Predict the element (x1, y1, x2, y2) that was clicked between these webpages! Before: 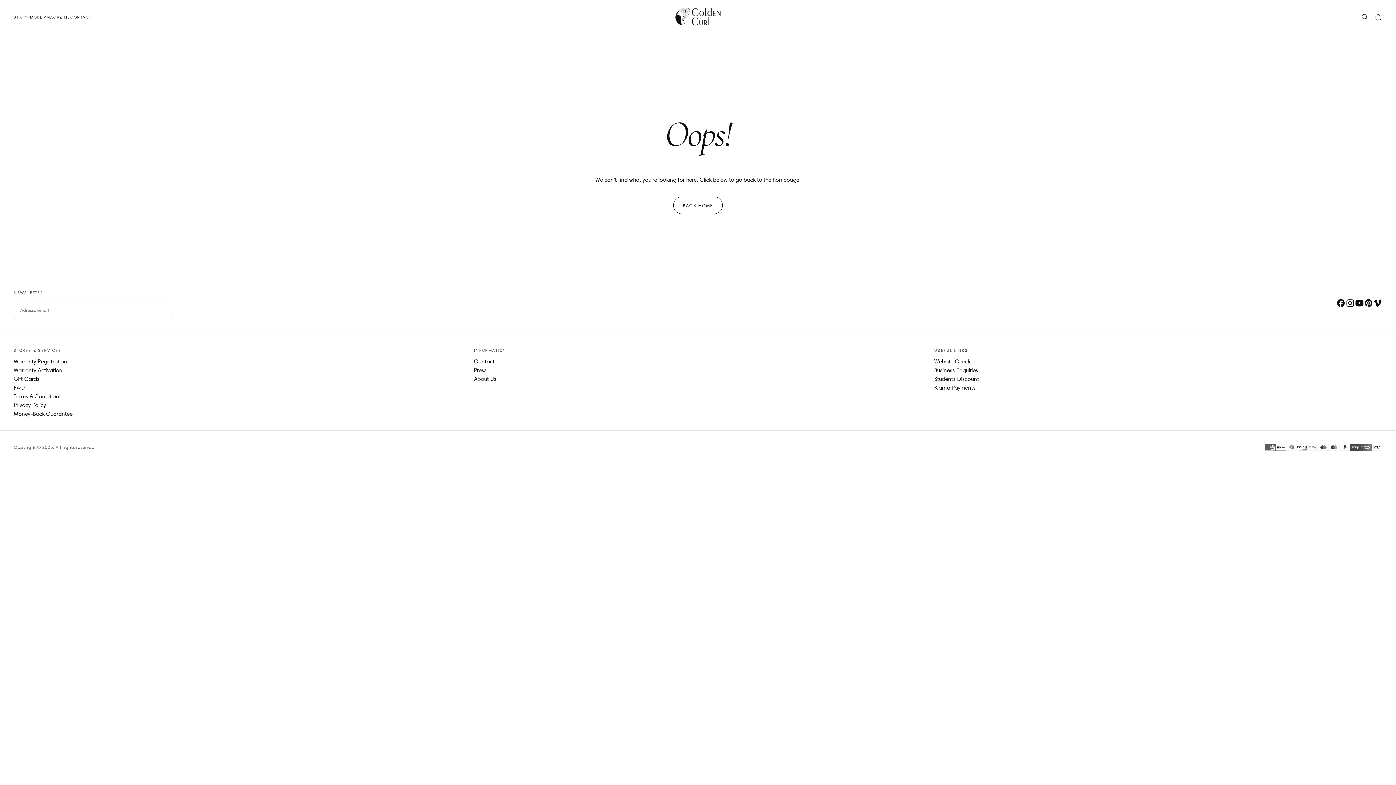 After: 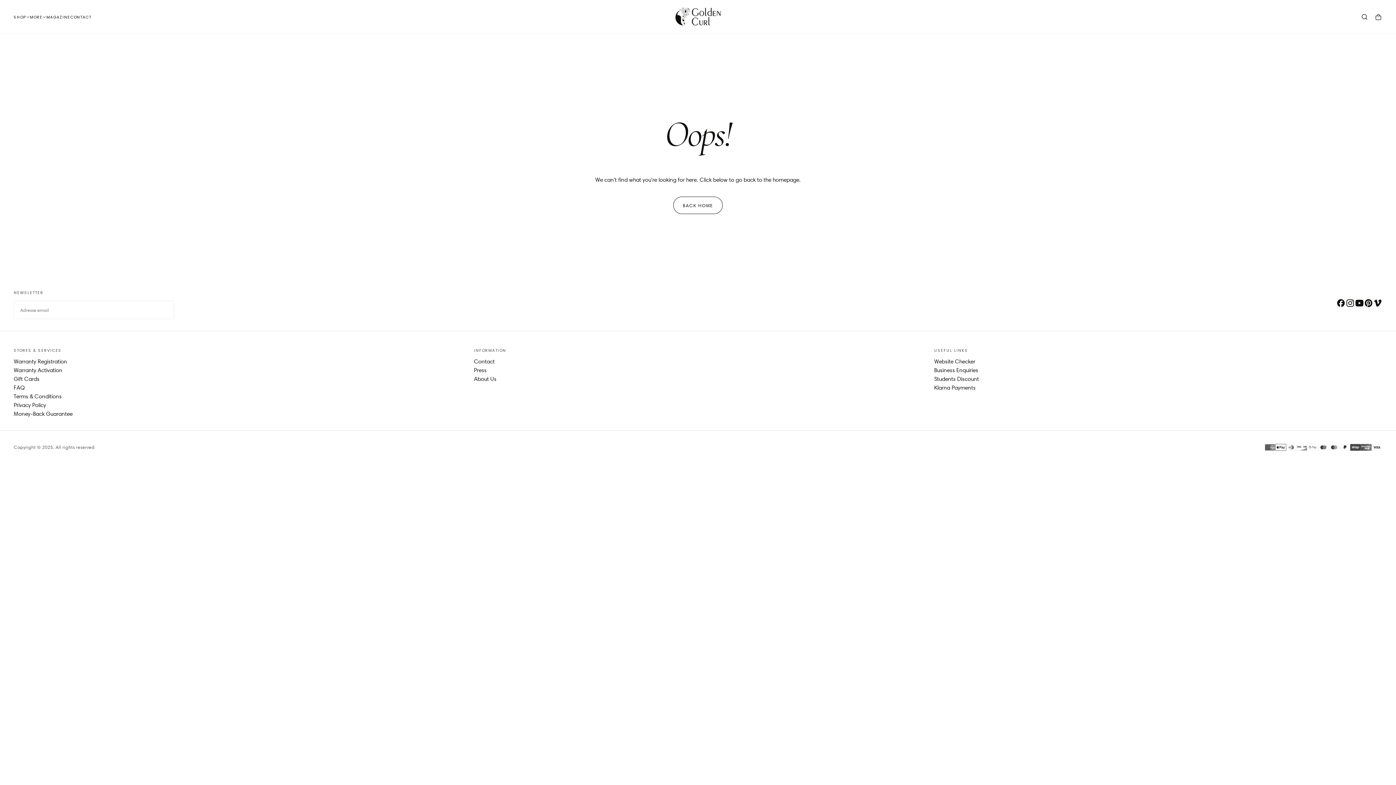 Action: bbox: (1364, 298, 1373, 307)